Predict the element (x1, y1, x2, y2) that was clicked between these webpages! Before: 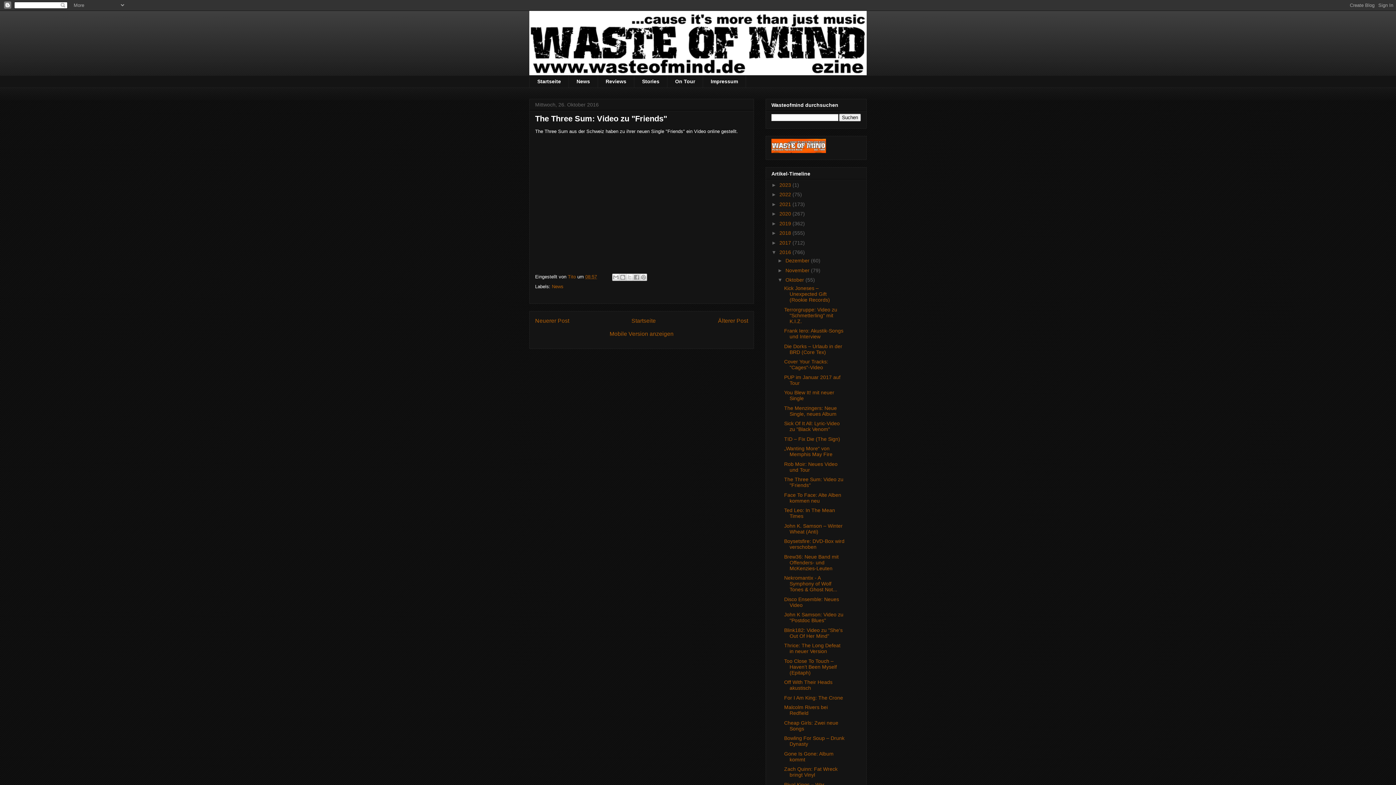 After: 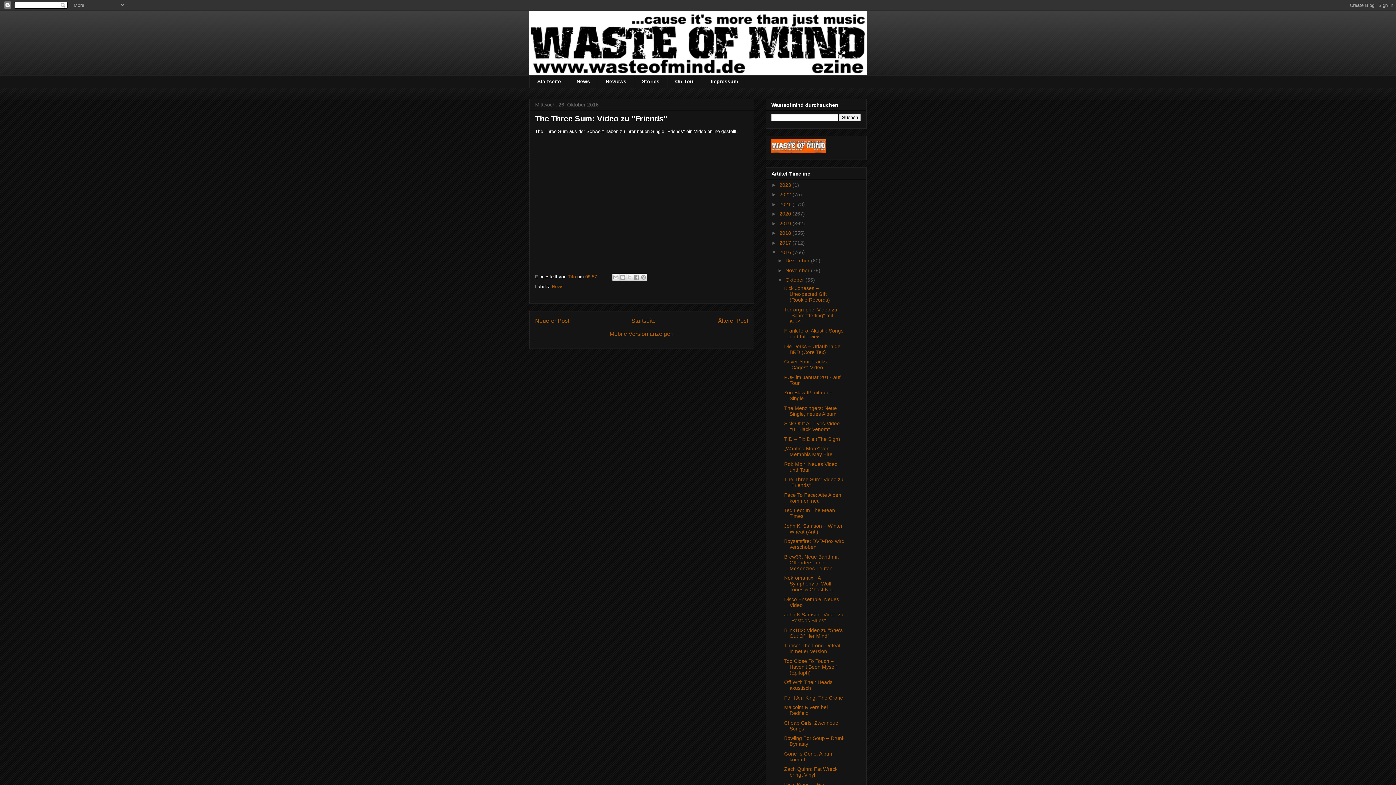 Action: bbox: (585, 274, 597, 279) label: 08:57